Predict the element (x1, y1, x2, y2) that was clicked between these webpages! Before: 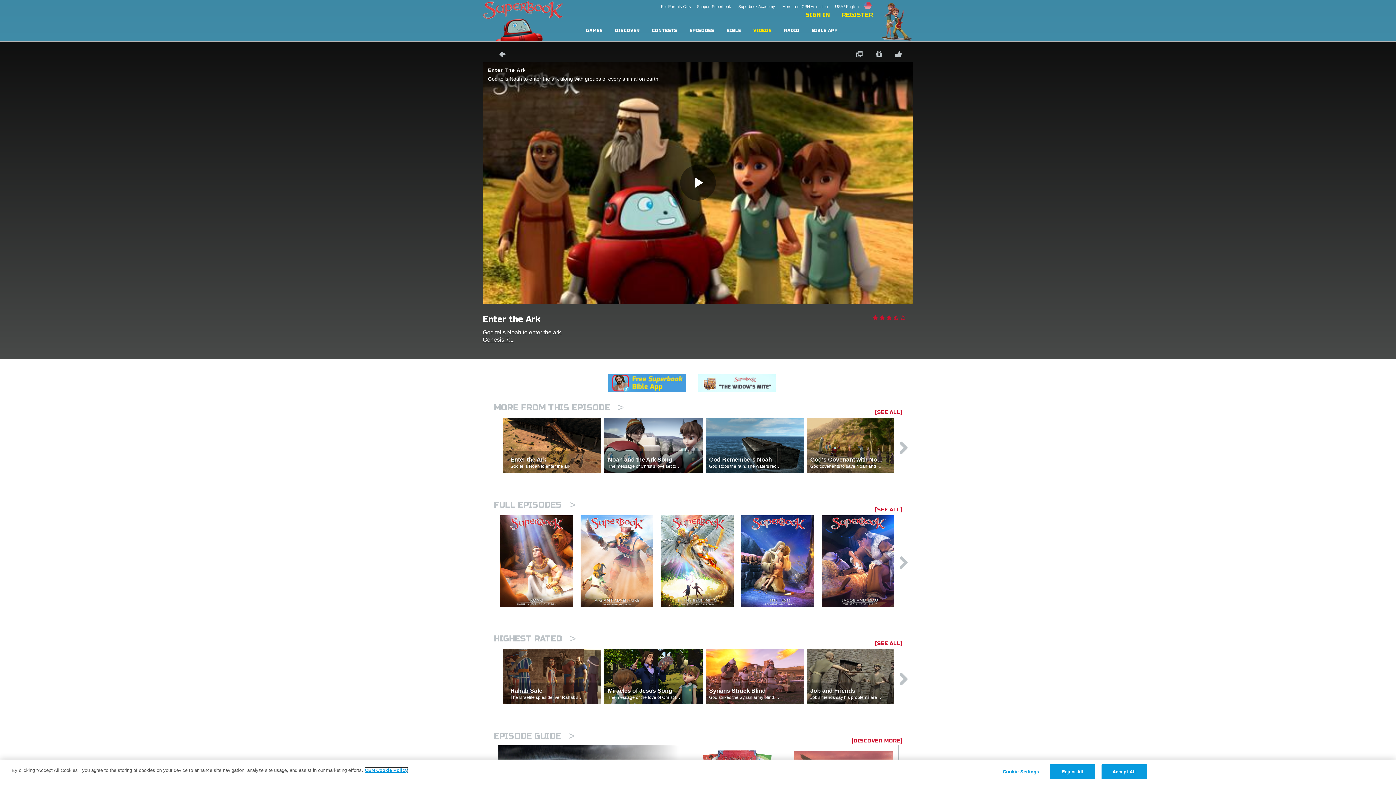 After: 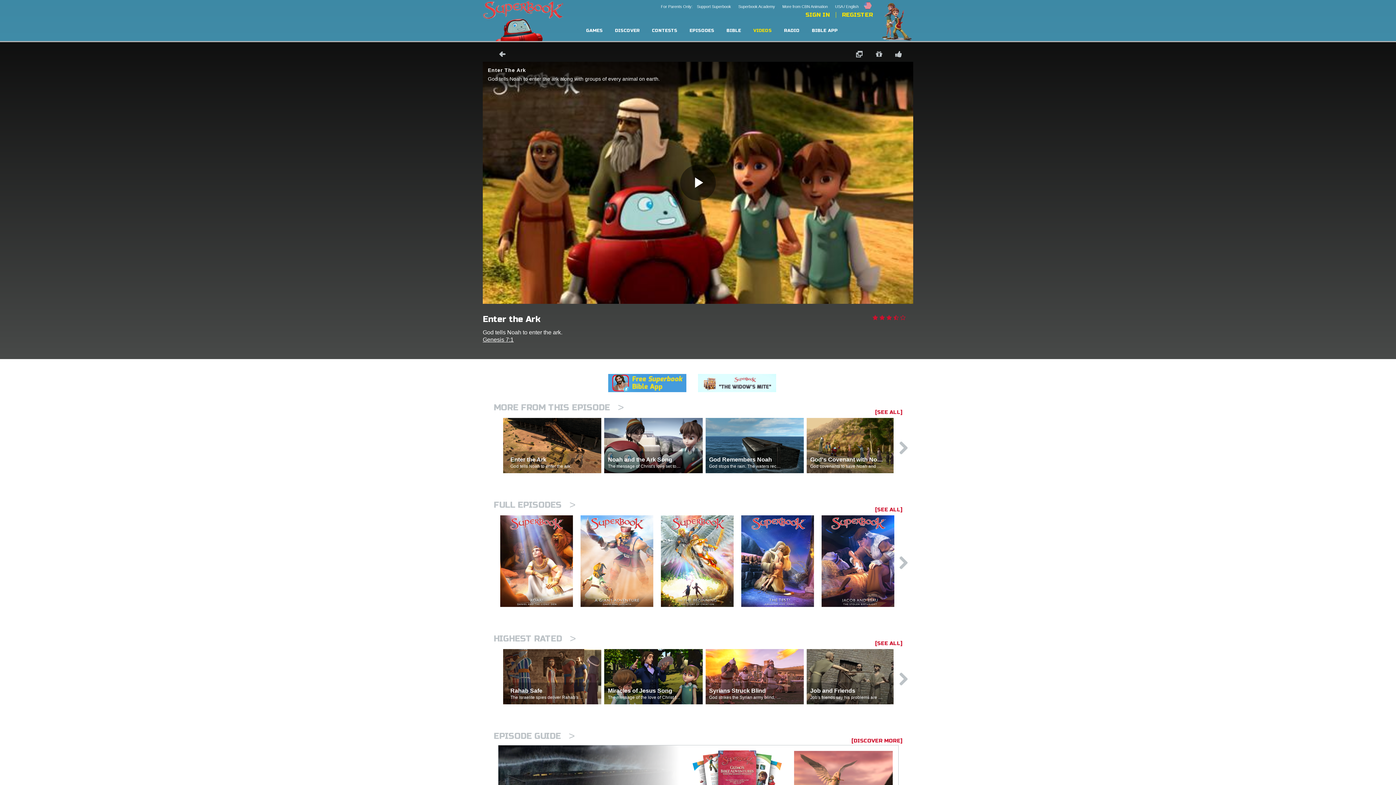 Action: label: Accept All bbox: (1101, 764, 1147, 779)